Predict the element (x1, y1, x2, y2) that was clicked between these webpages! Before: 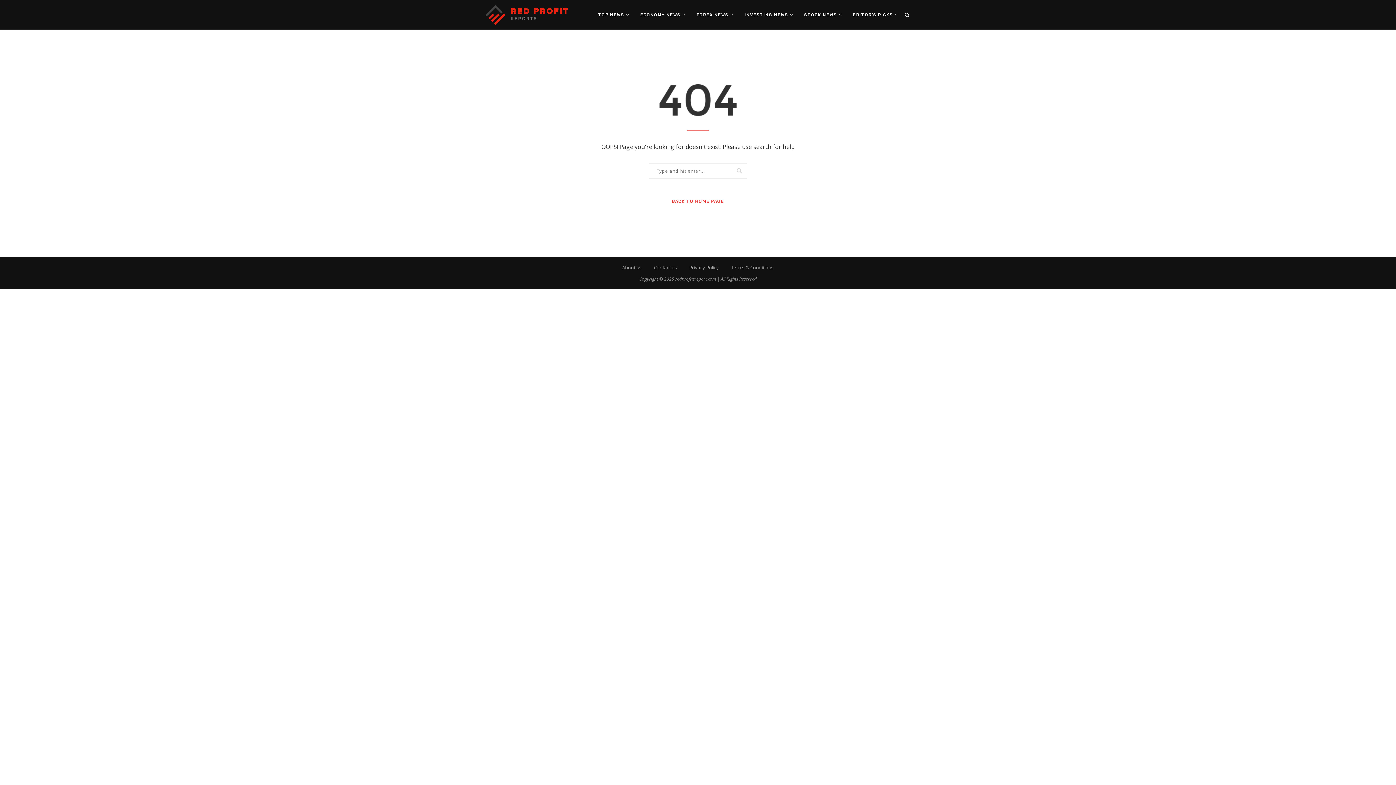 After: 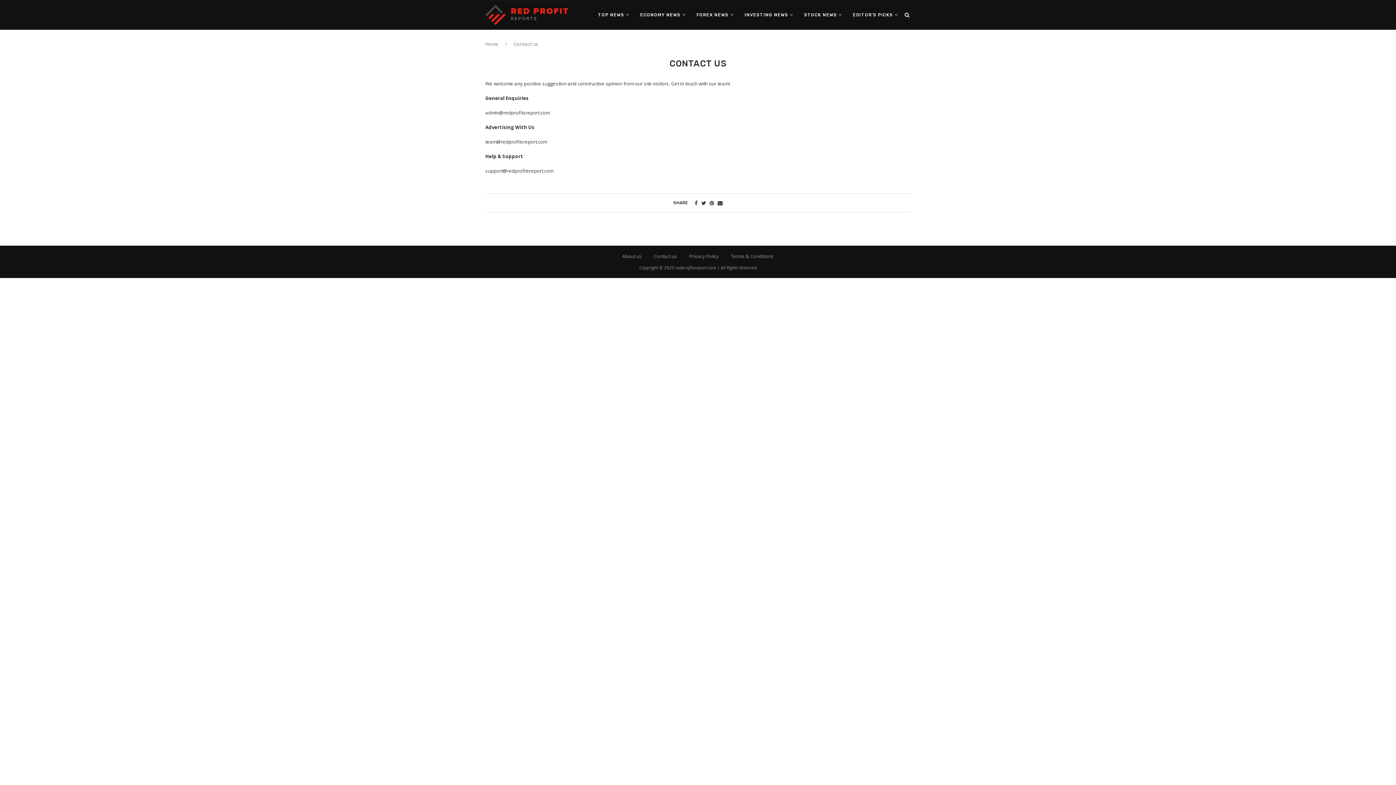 Action: bbox: (654, 264, 677, 270) label: Contact us